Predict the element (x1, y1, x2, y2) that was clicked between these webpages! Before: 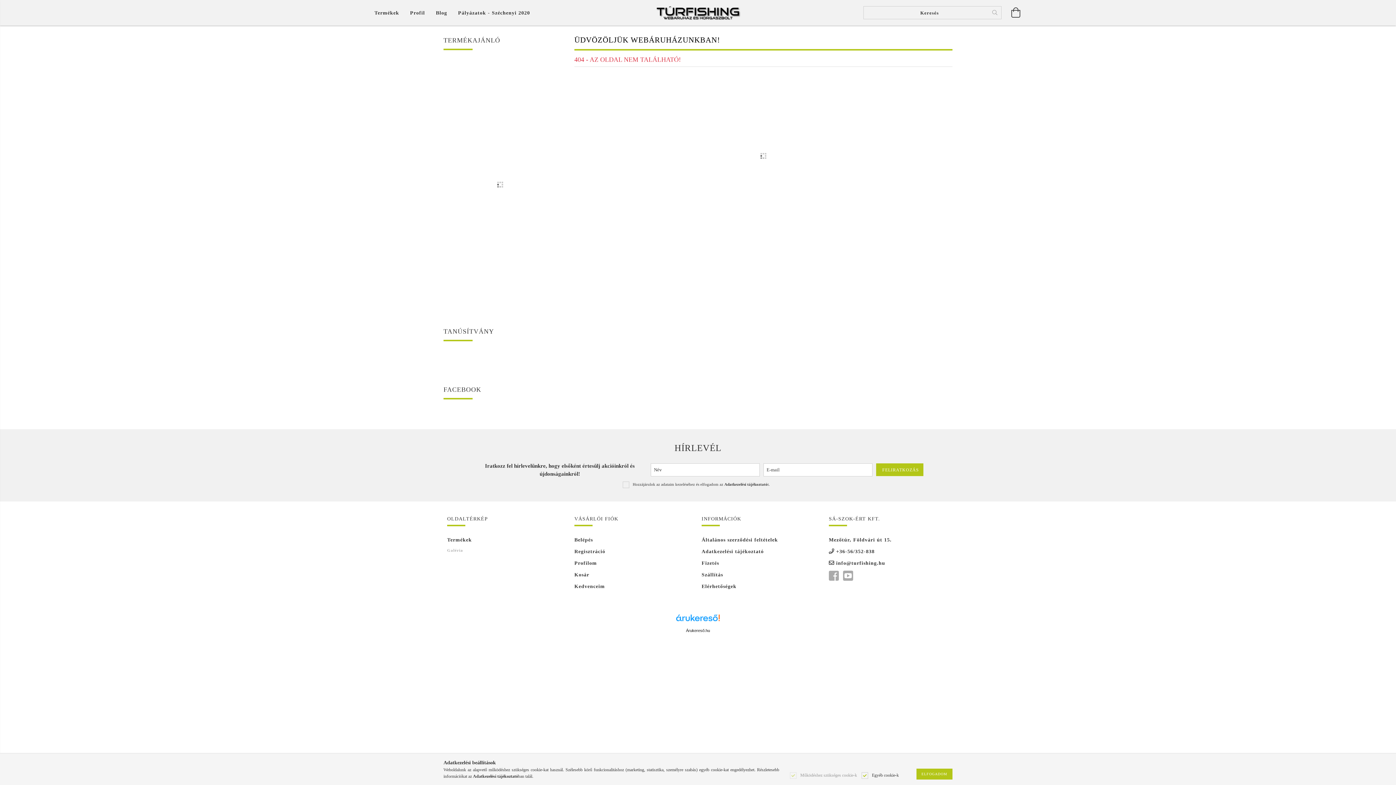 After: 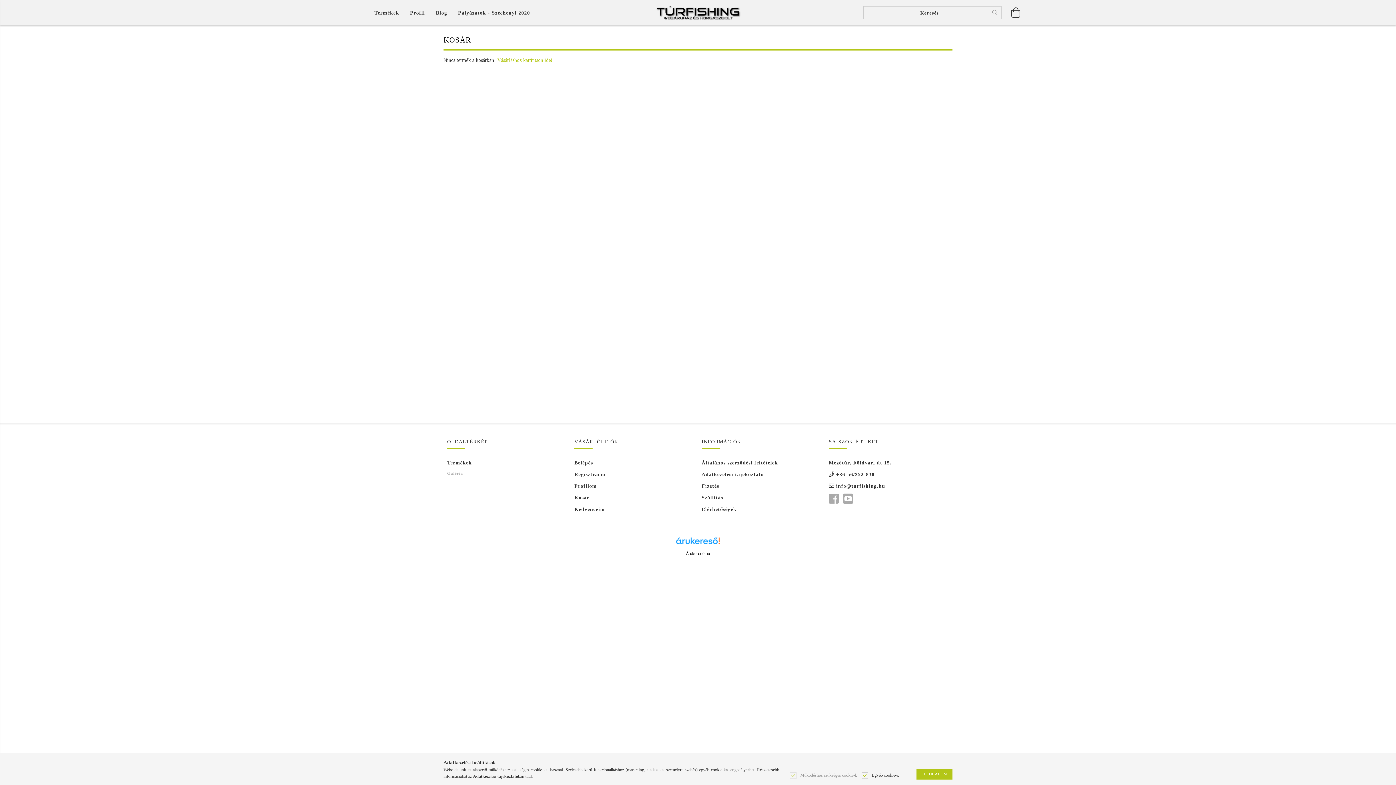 Action: label: Kosár bbox: (574, 571, 589, 578)